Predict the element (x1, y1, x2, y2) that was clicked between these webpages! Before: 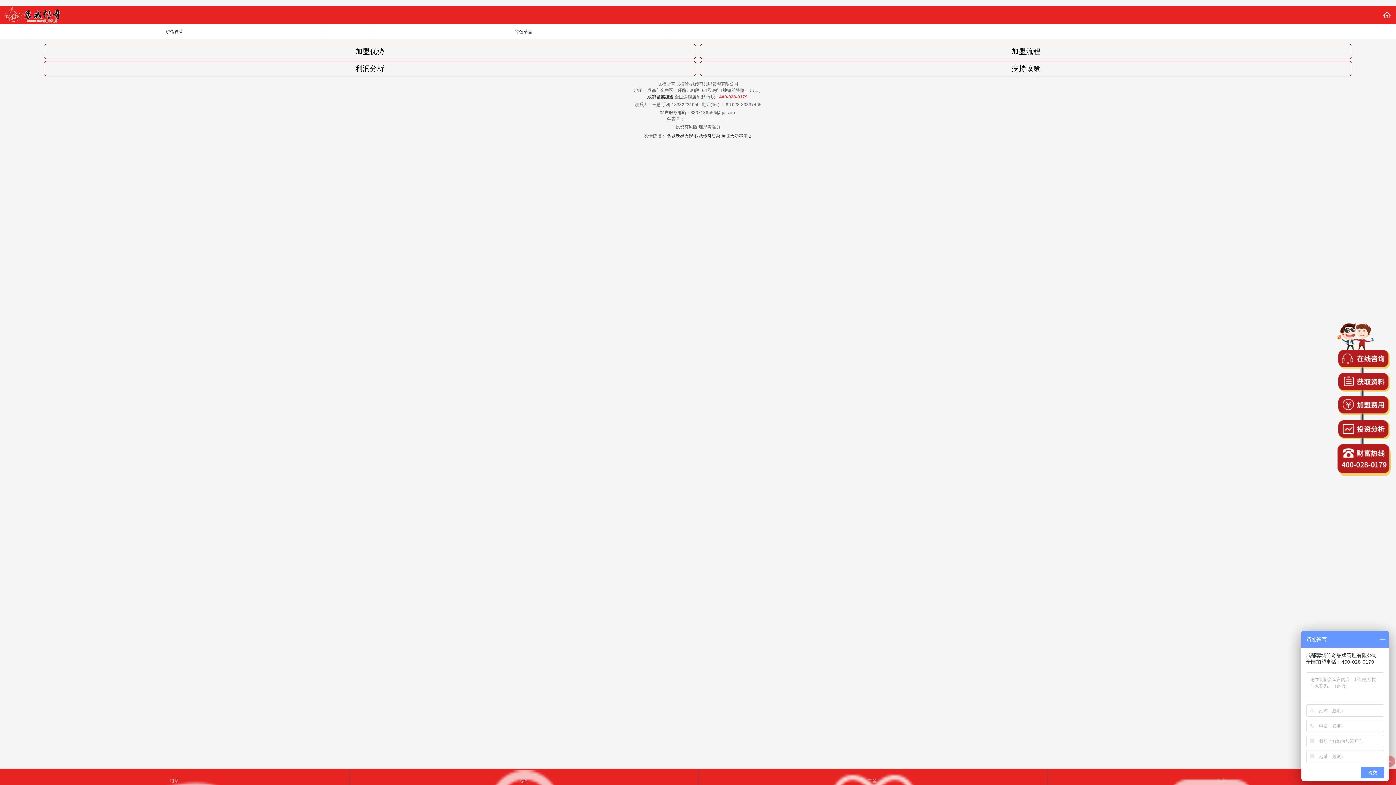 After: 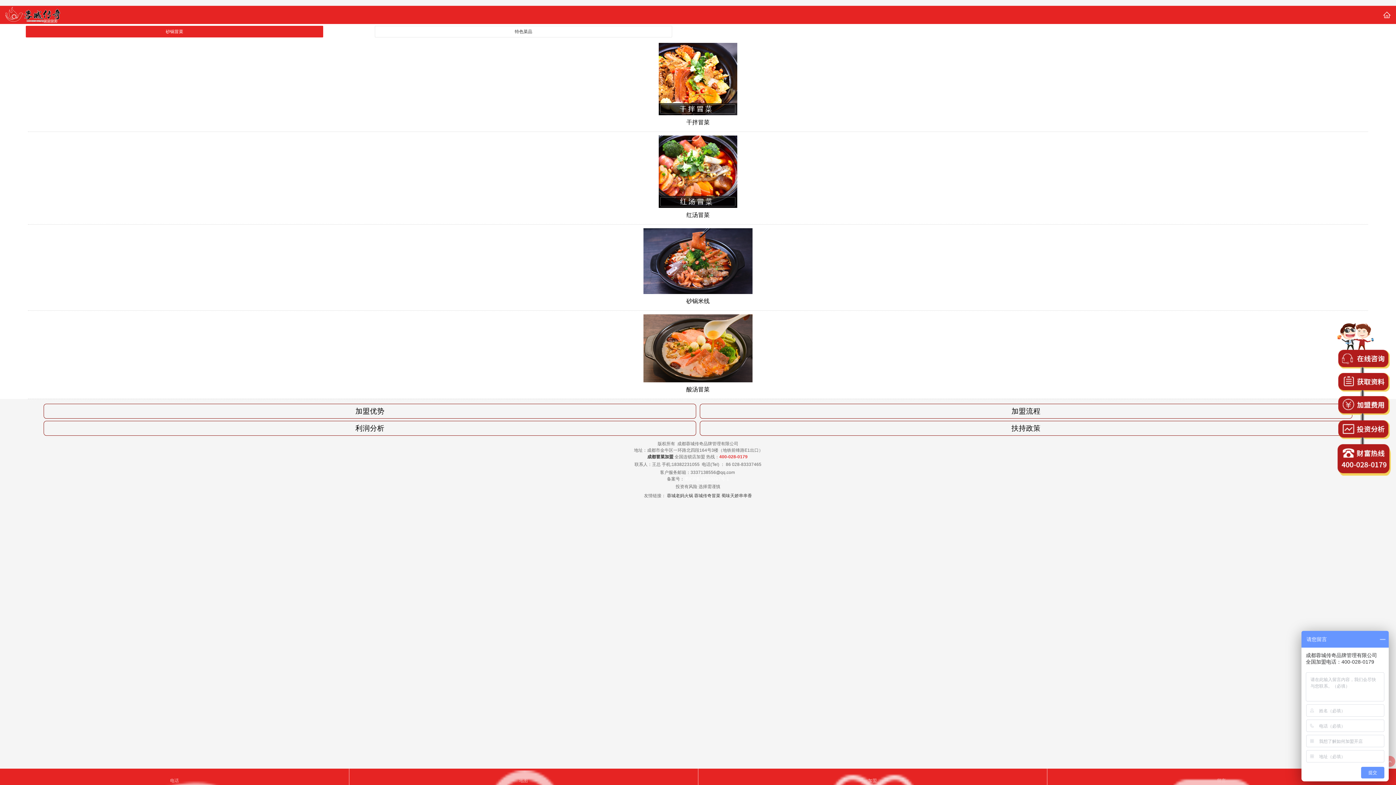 Action: label: 砂锅冒菜 bbox: (25, 25, 323, 37)